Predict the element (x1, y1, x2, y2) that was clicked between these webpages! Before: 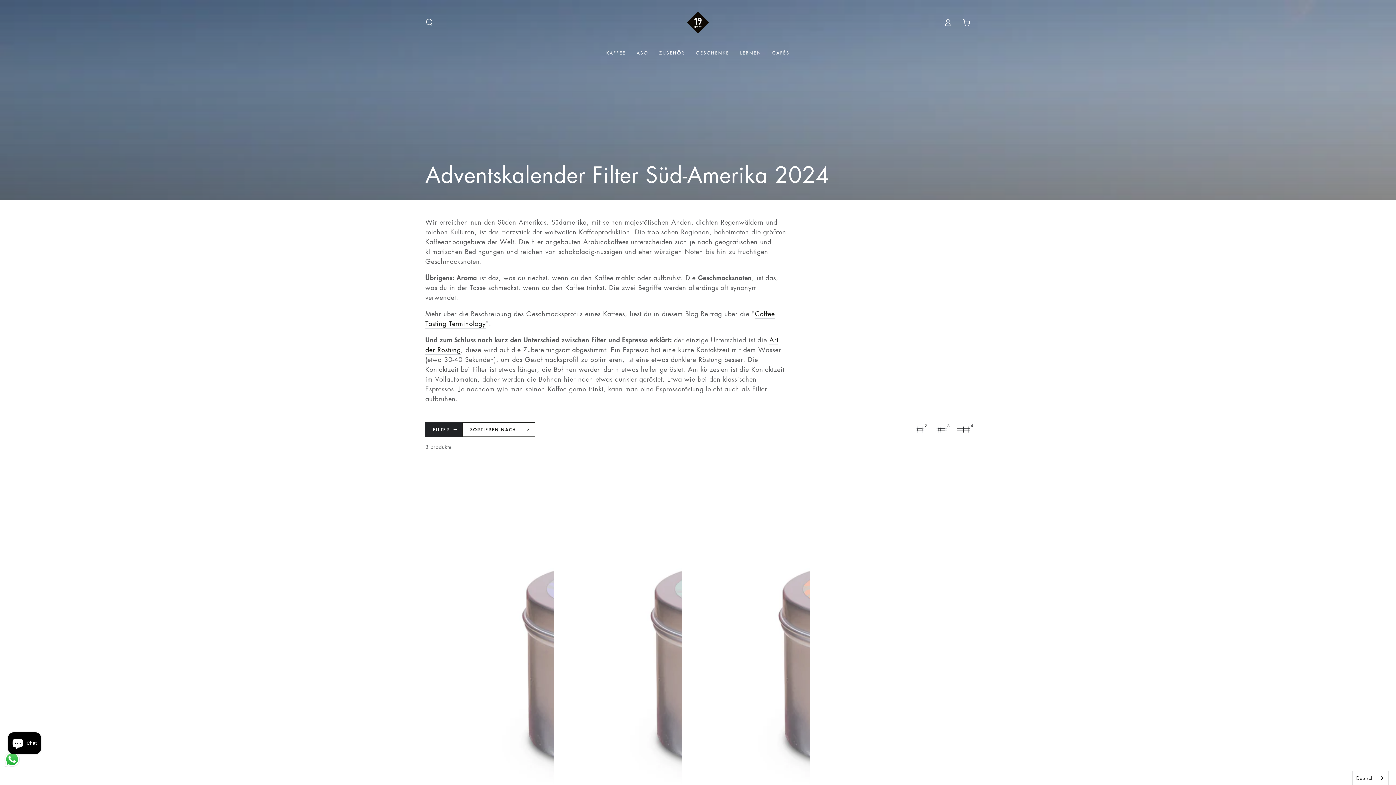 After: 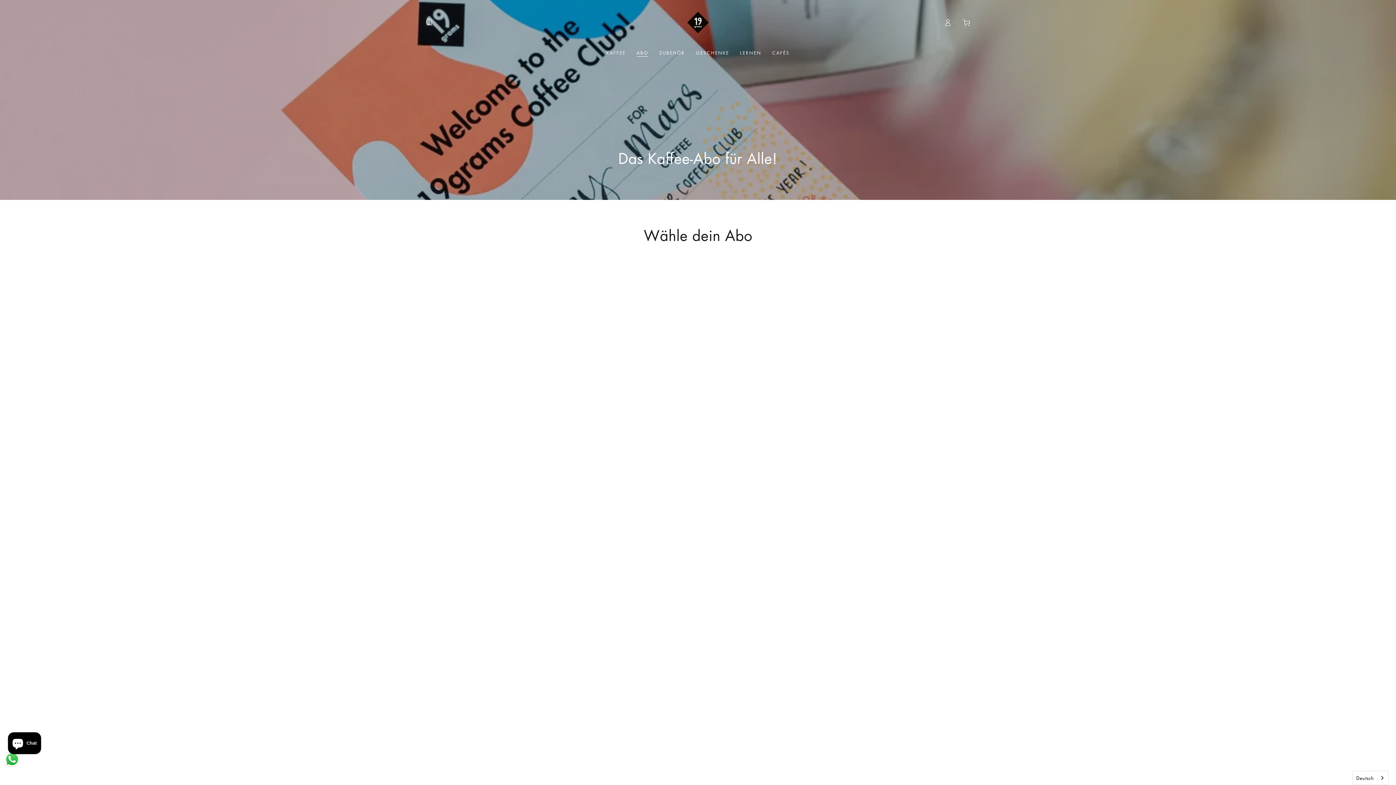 Action: bbox: (631, 44, 653, 60) label: ABO